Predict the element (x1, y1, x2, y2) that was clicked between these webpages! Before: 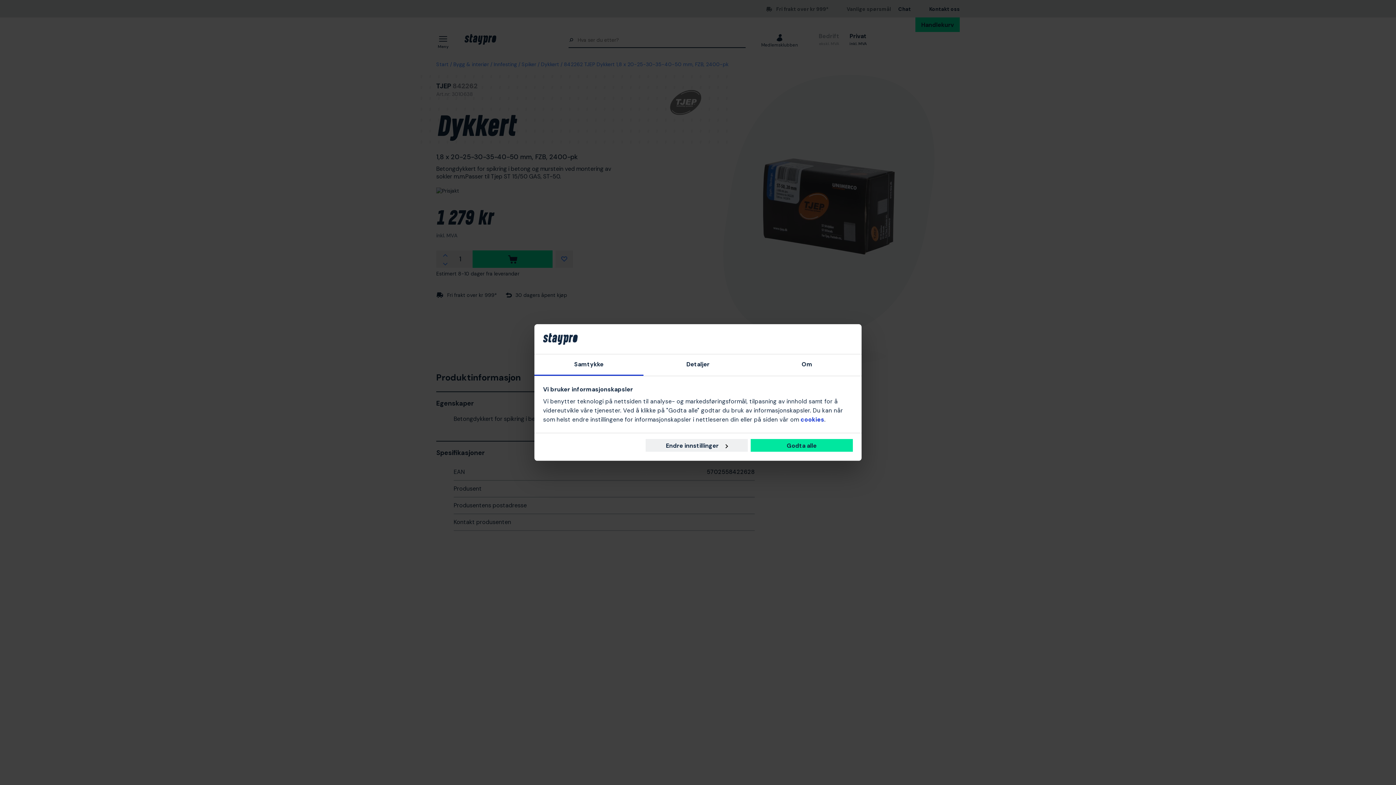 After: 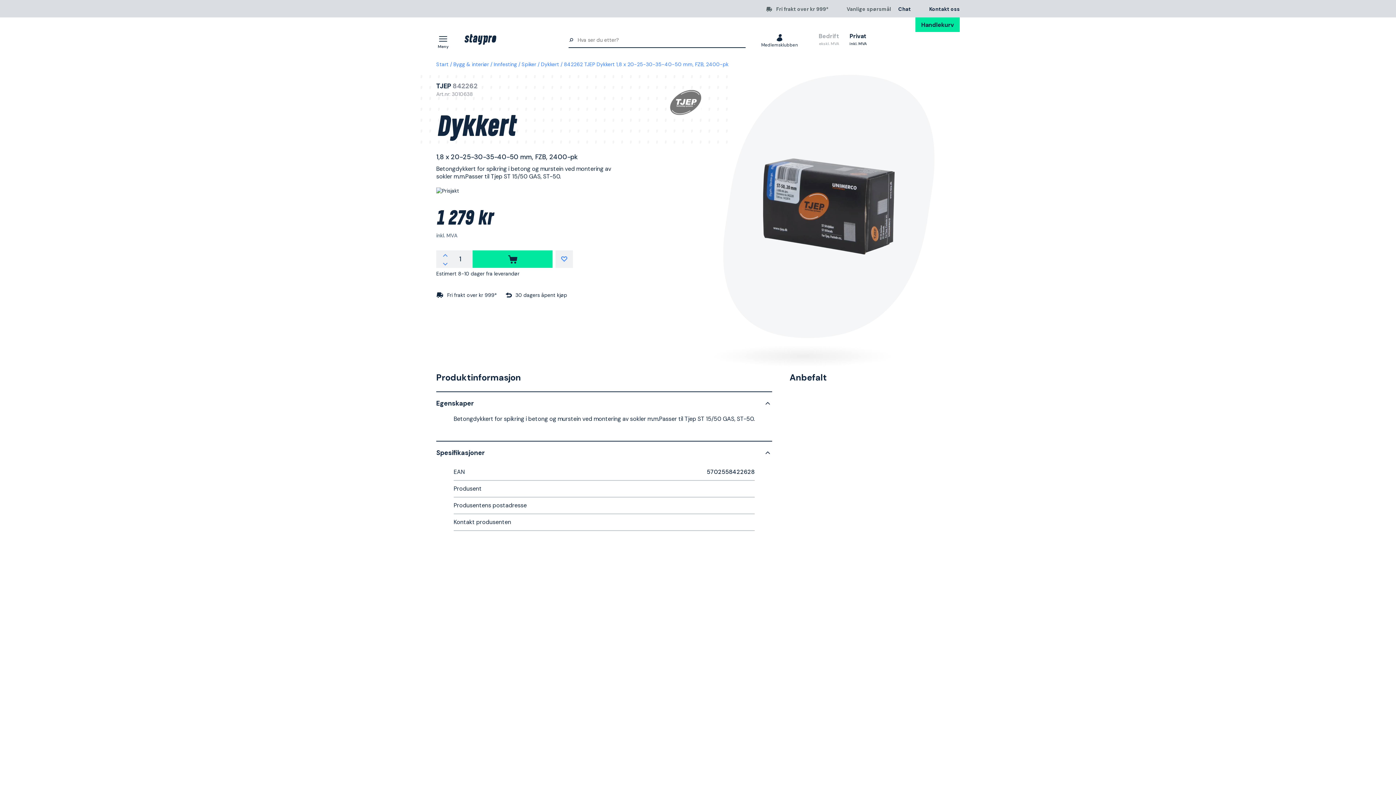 Action: label: Godta alle bbox: (750, 439, 853, 452)